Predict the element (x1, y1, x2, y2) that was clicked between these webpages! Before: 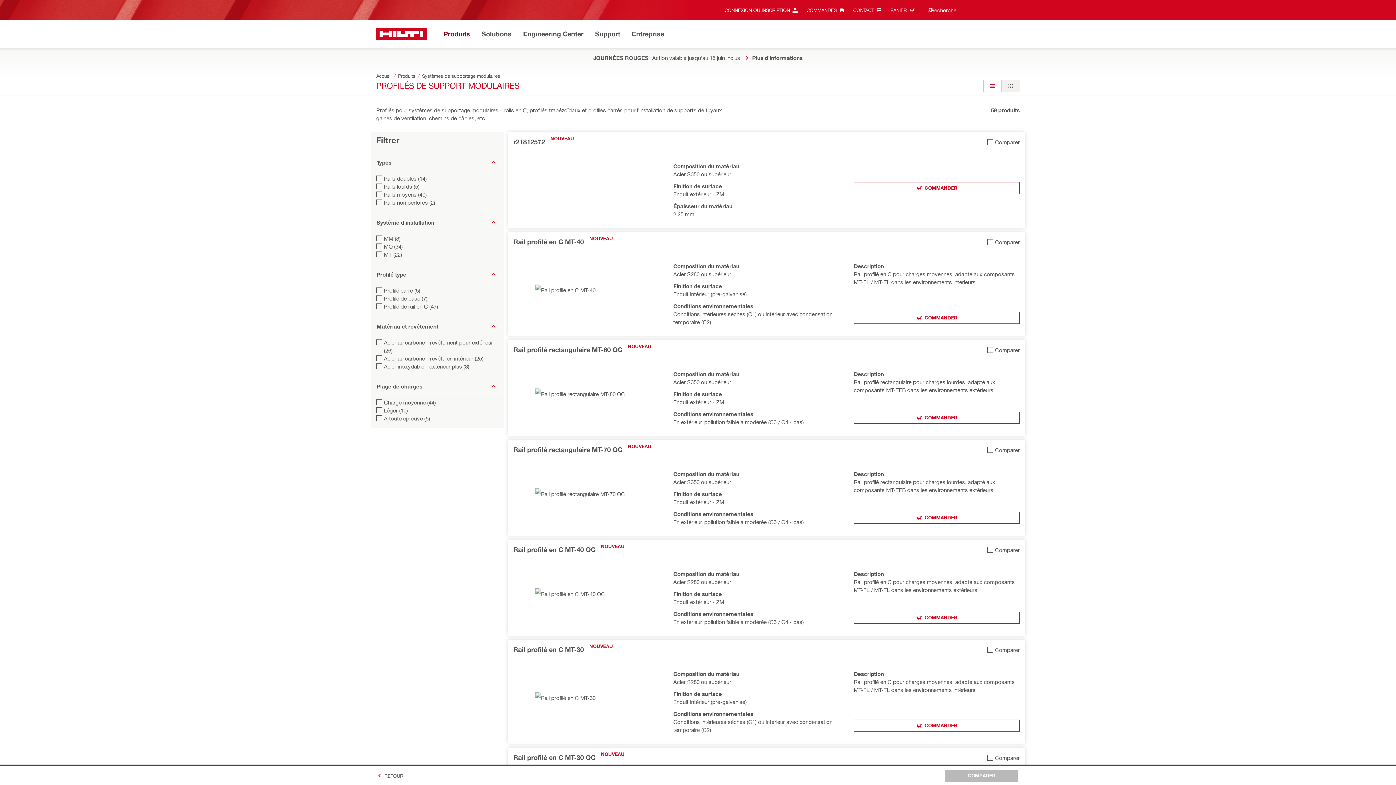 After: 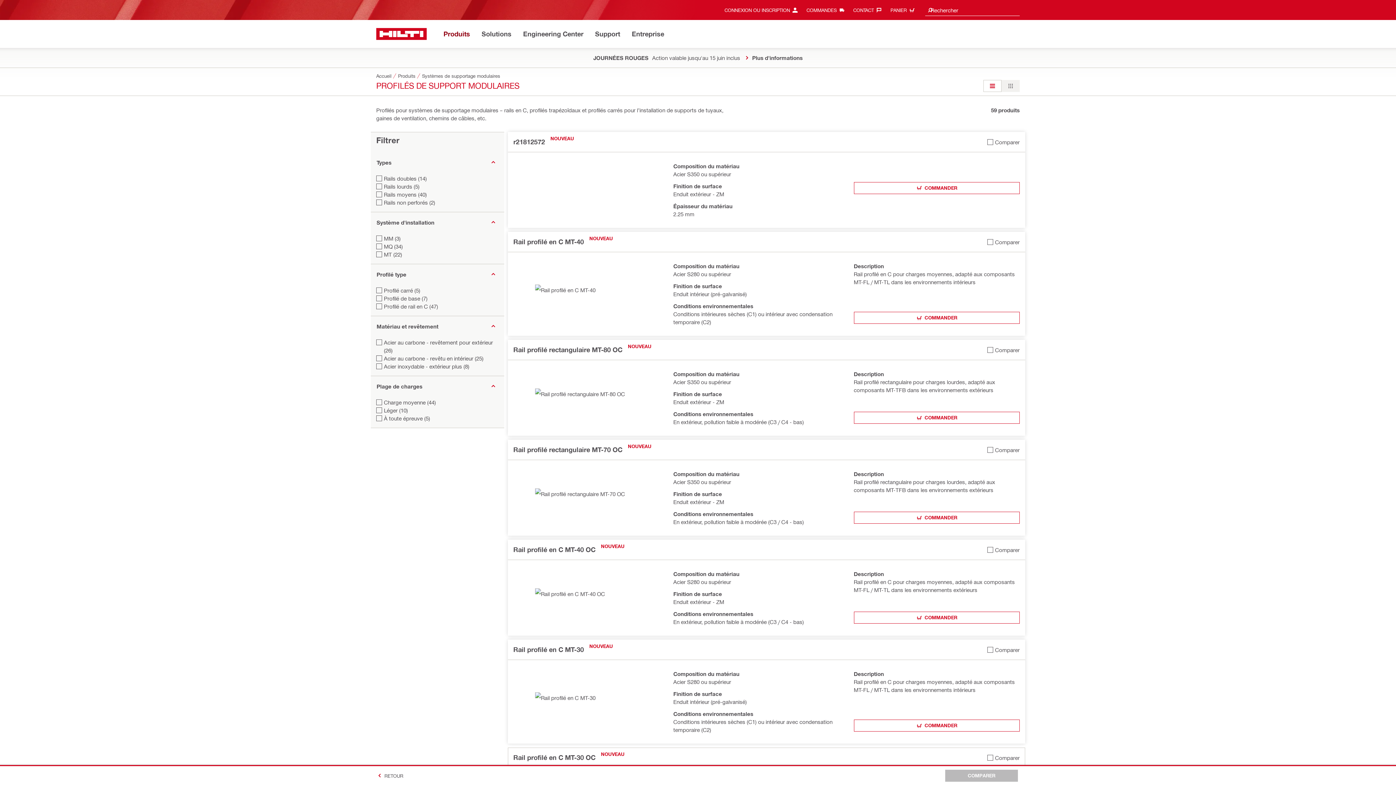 Action: bbox: (987, 752, 1019, 764) label: Ajouter Rail profilé en C MT-30 OC au comparateur